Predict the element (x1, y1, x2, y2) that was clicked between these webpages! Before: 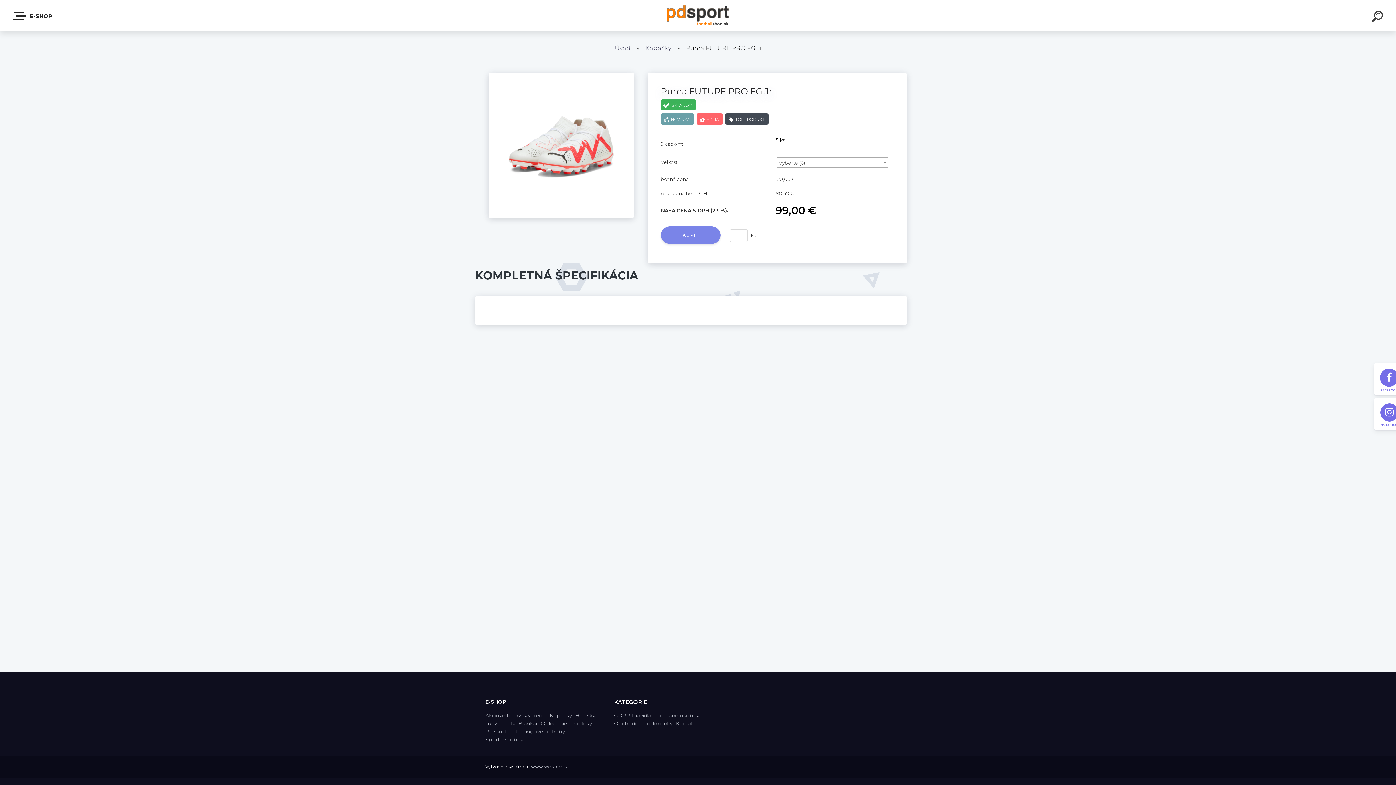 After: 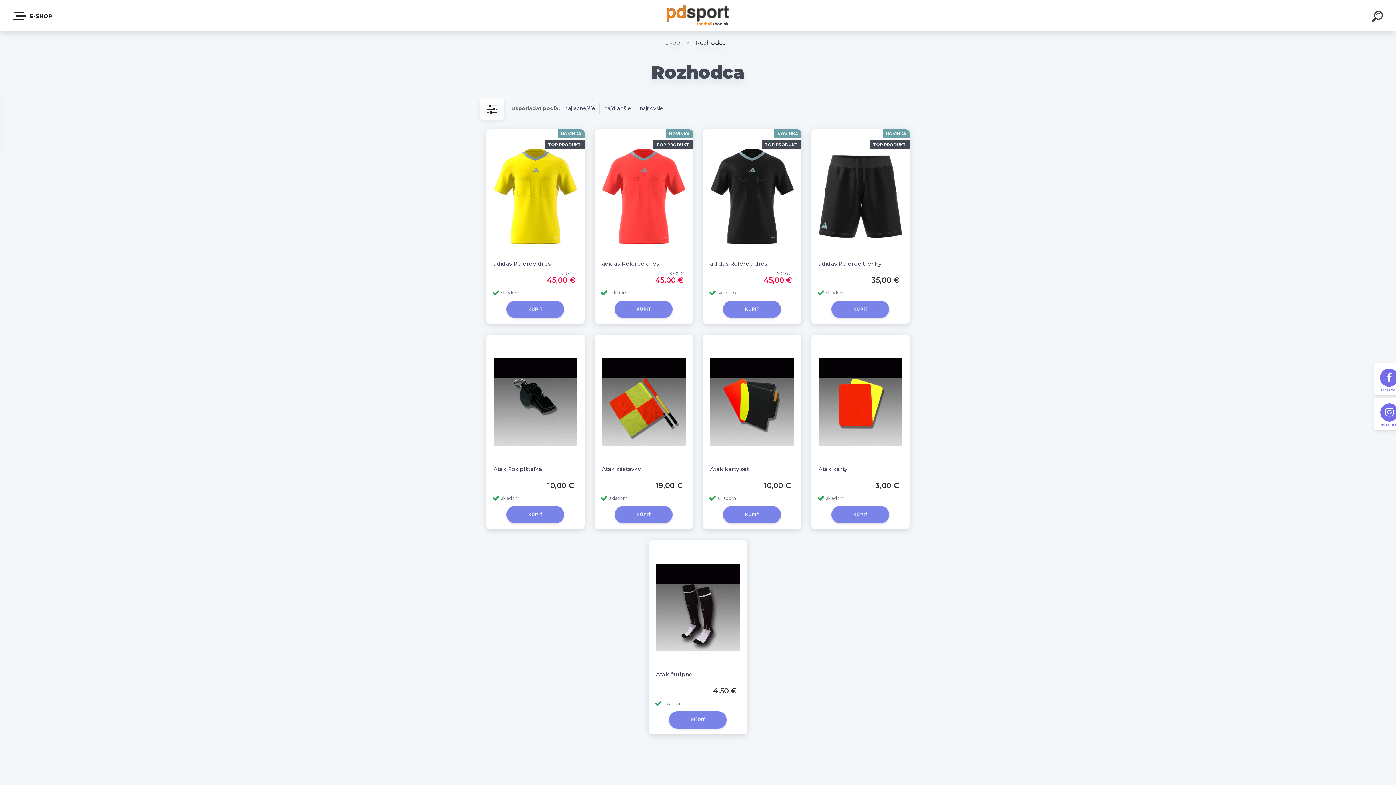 Action: bbox: (485, 730, 513, 736) label: Rozhodca